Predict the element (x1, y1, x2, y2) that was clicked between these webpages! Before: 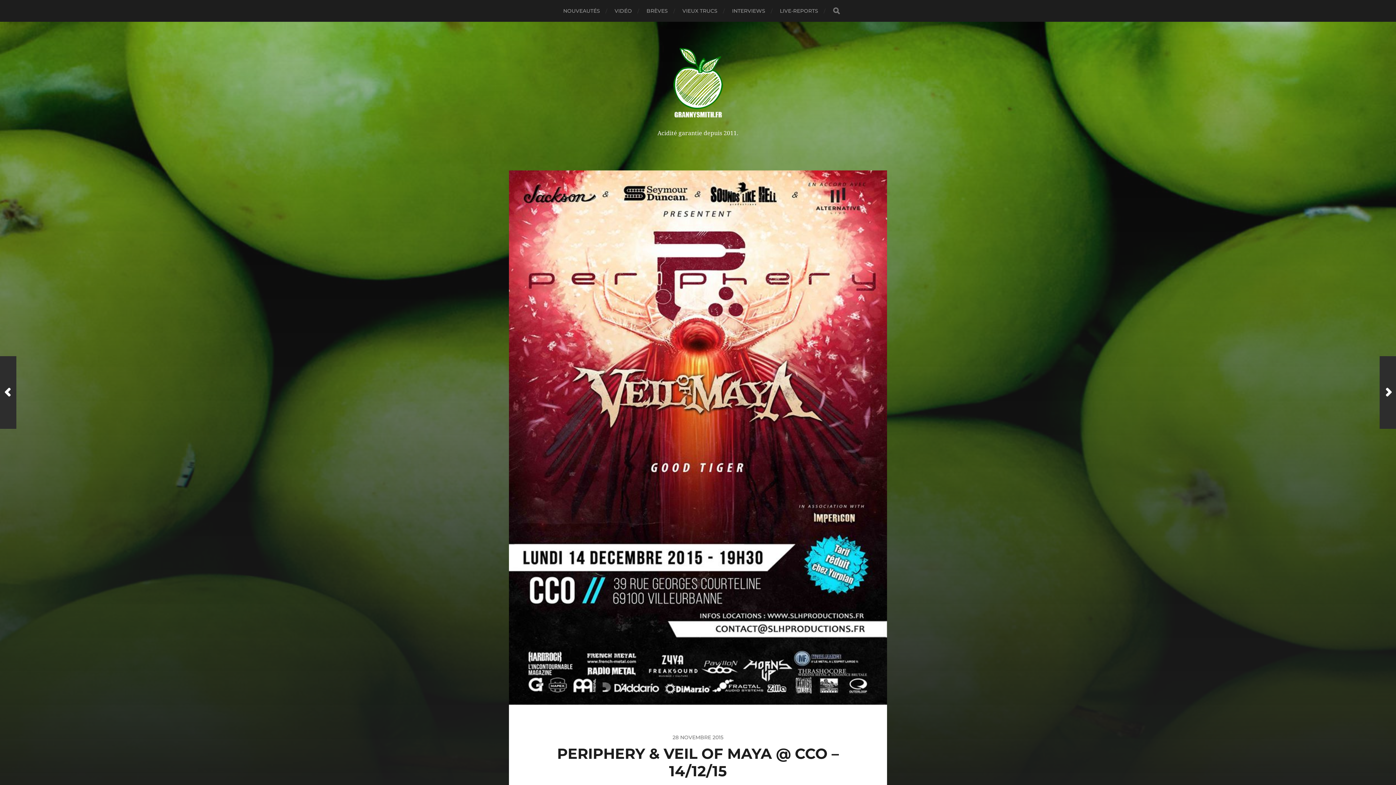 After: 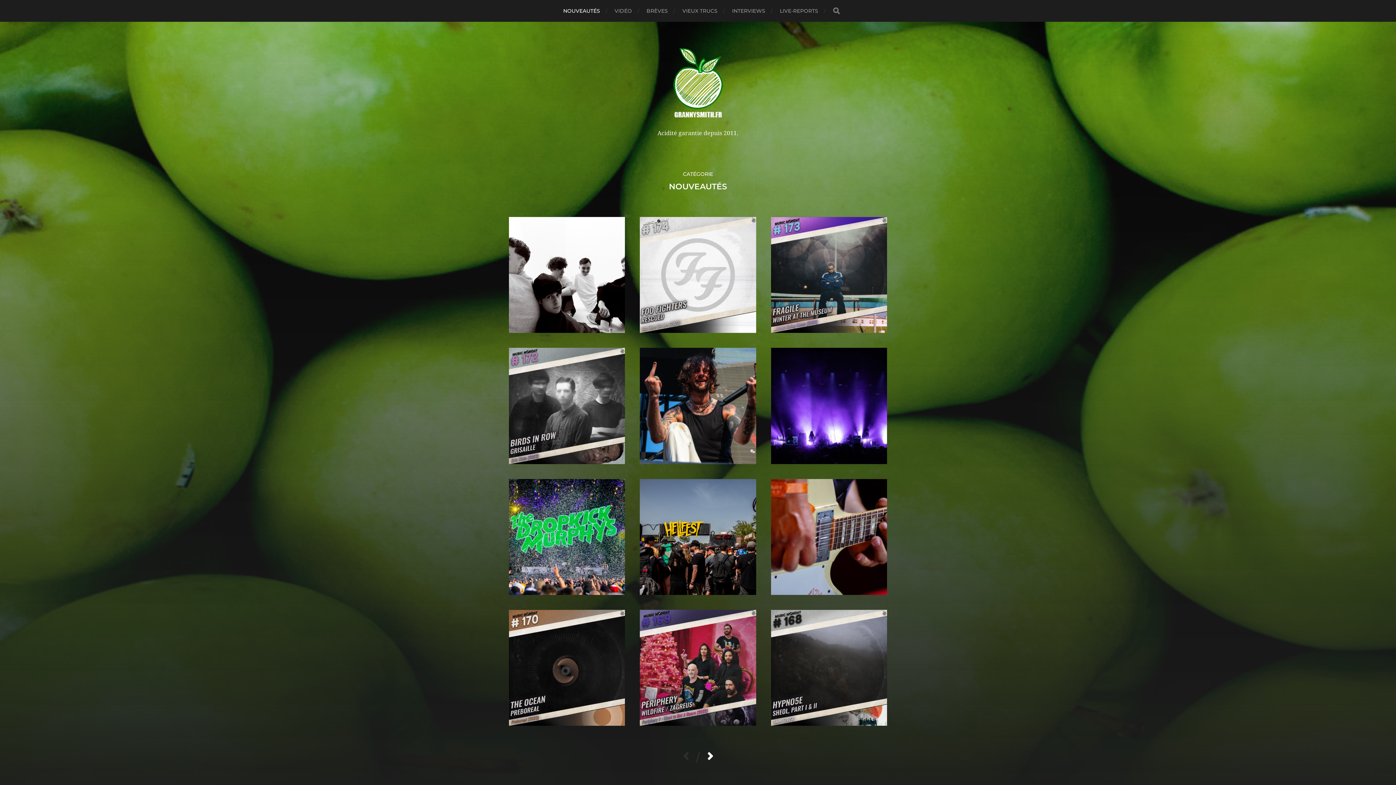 Action: bbox: (563, 0, 600, 21) label: NOUVEAUTÉS